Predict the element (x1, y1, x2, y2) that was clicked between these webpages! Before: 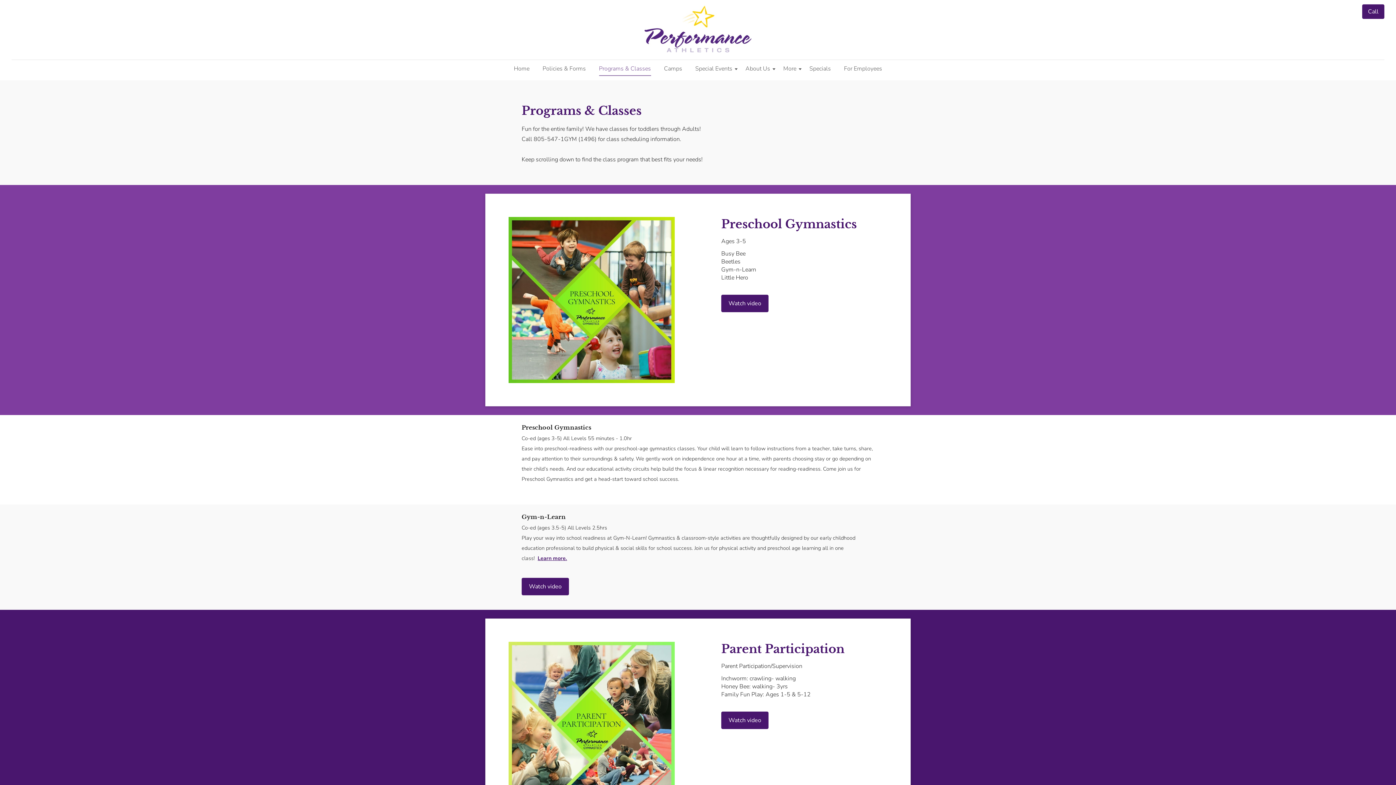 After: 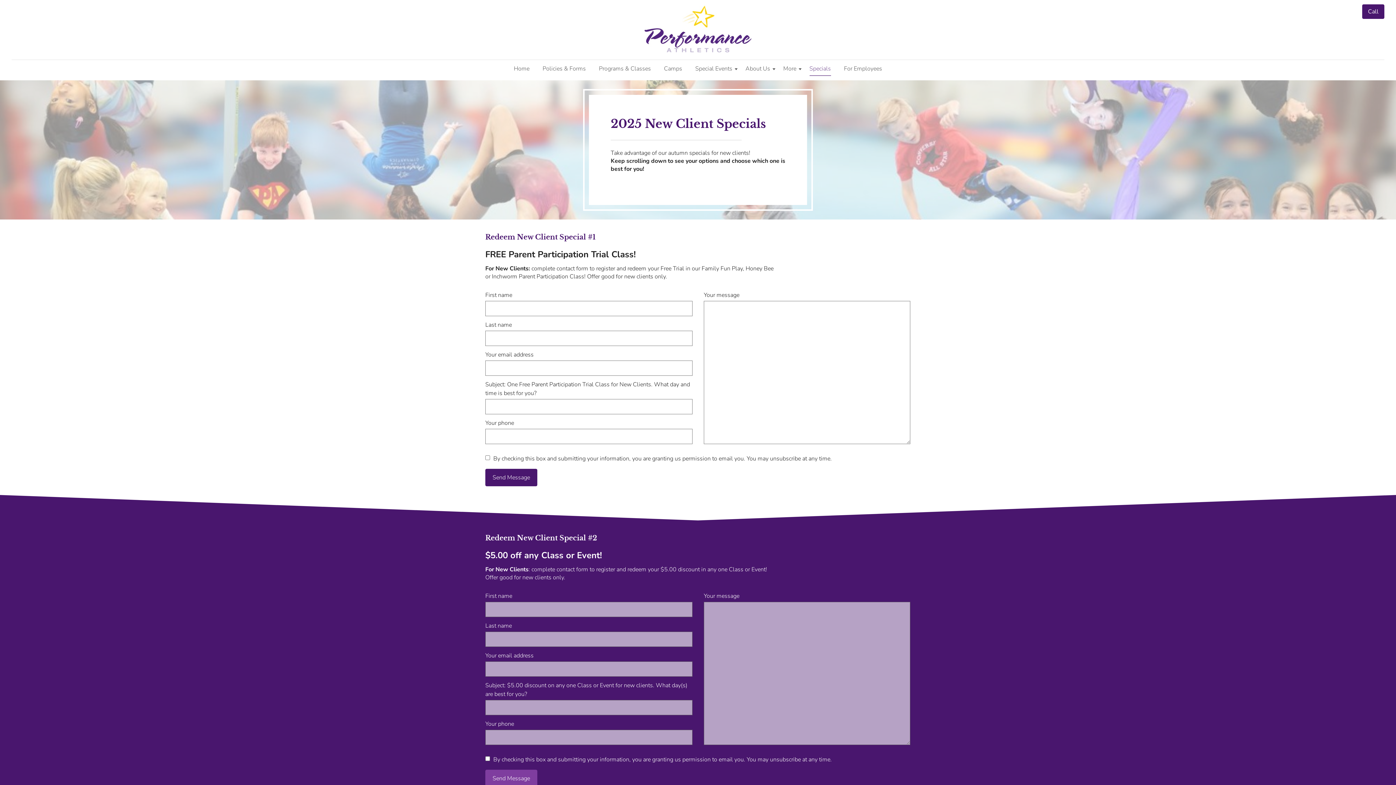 Action: bbox: (803, 61, 836, 75) label: Specials